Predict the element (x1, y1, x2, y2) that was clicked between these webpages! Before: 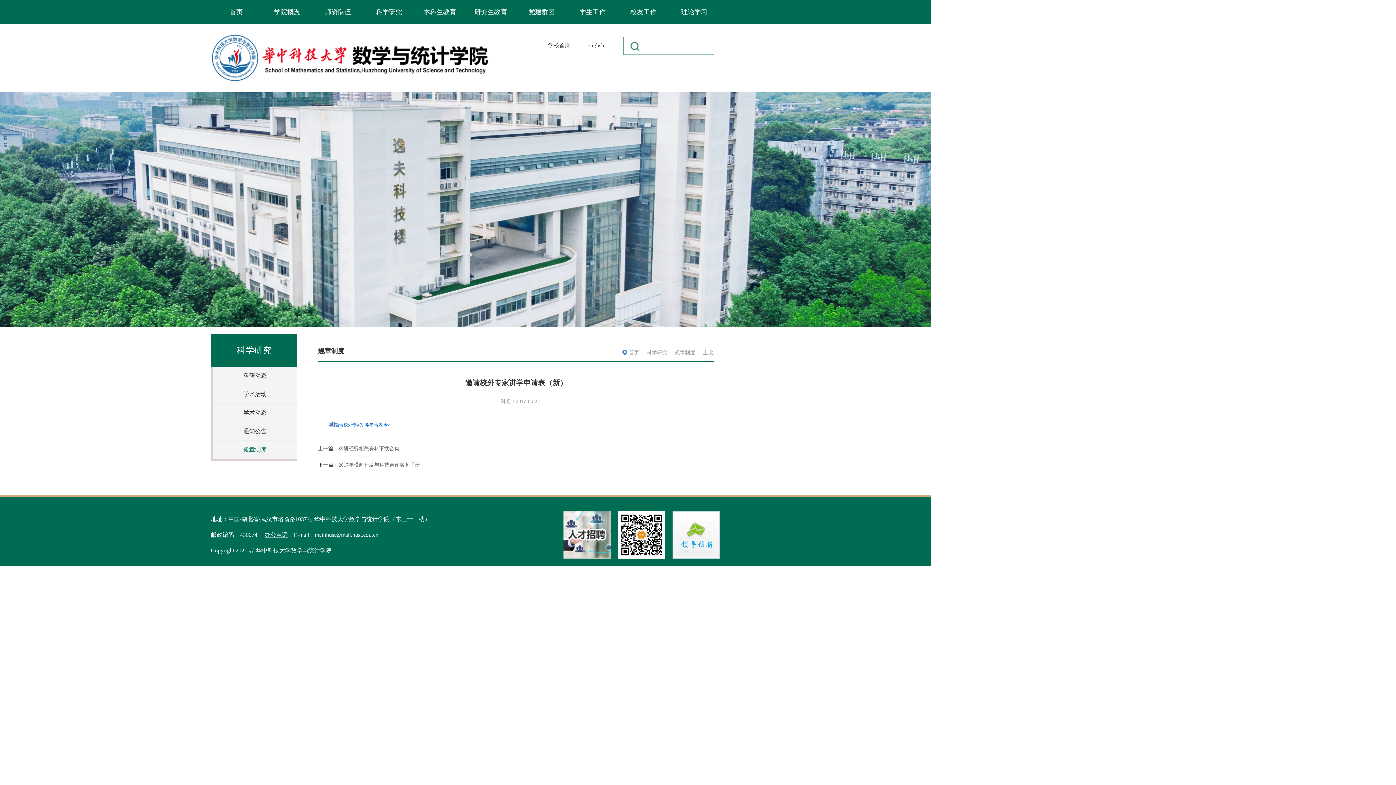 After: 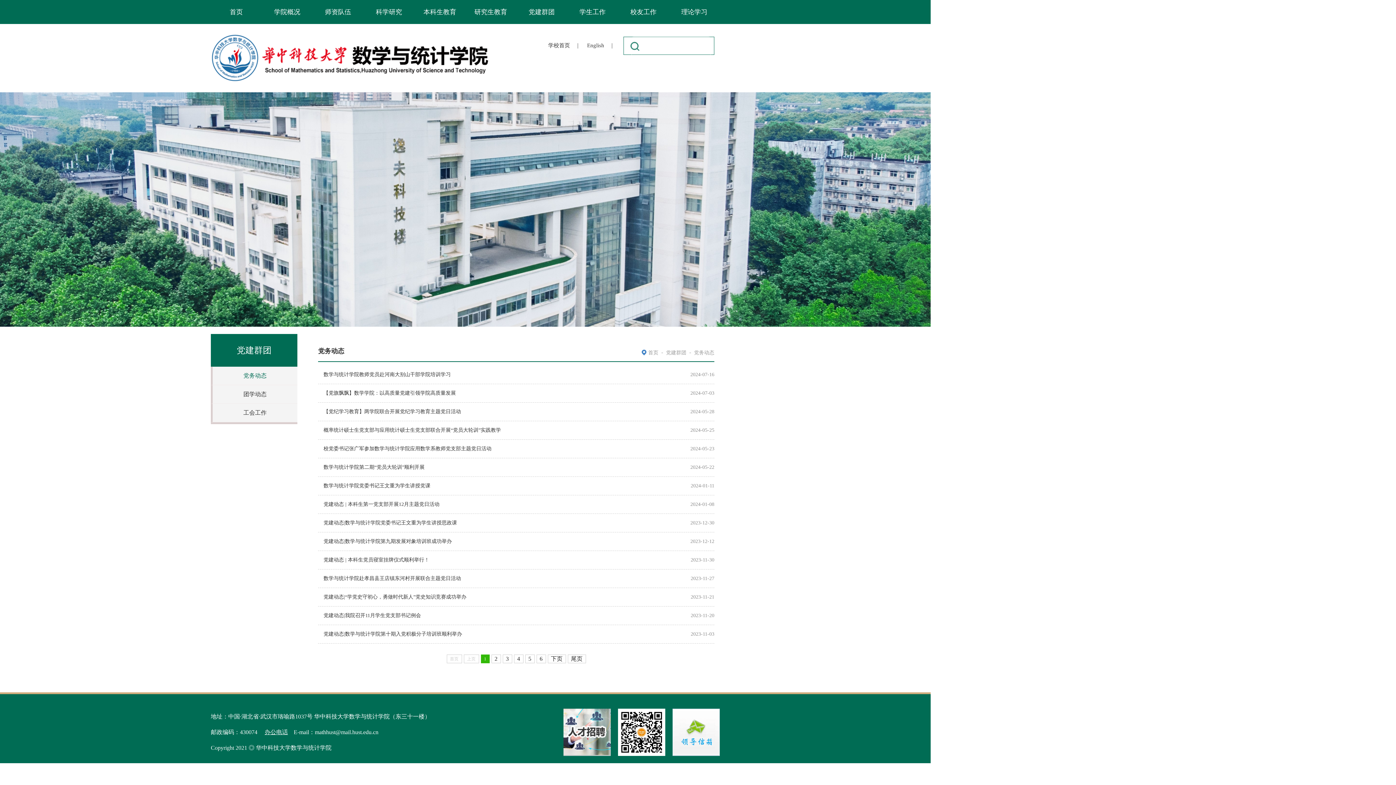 Action: bbox: (516, 0, 567, 24) label: 党建群团